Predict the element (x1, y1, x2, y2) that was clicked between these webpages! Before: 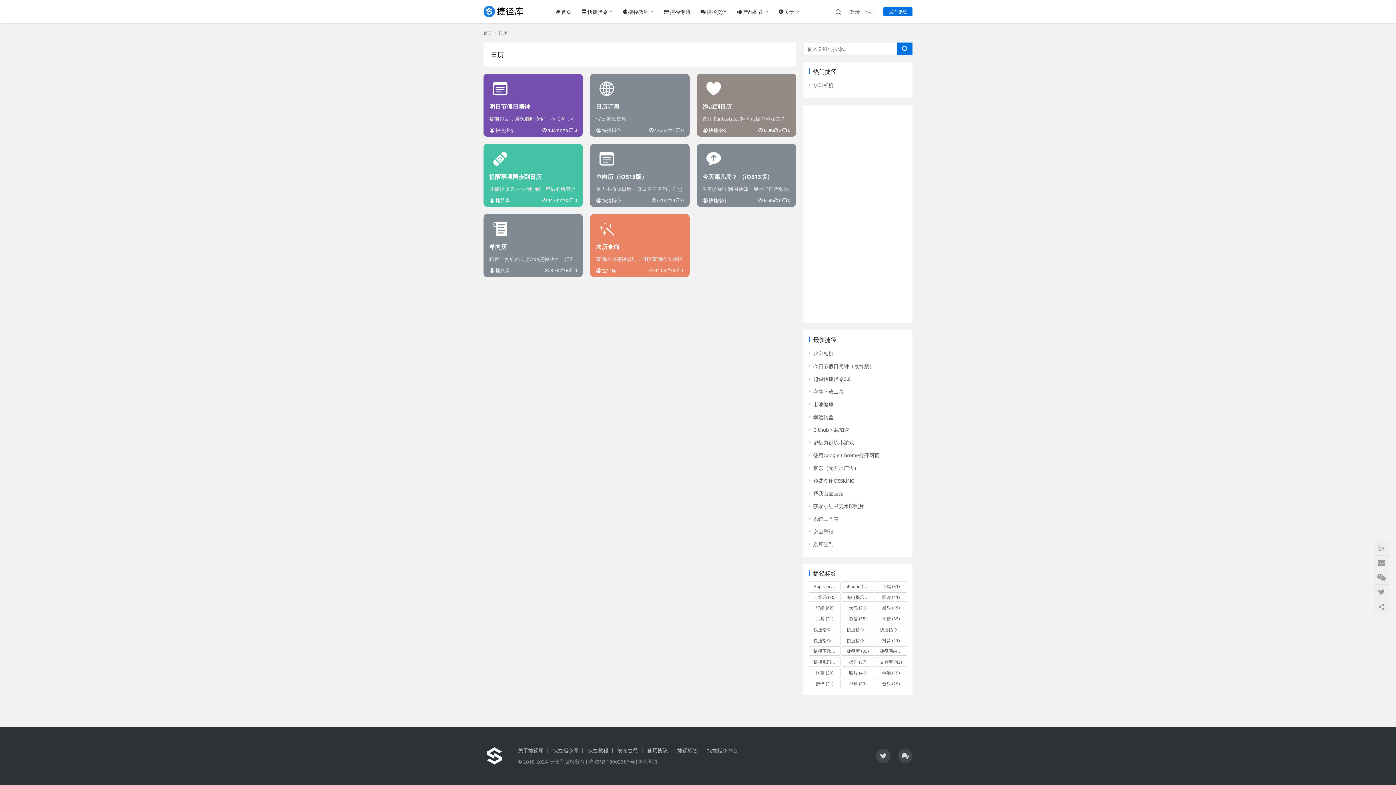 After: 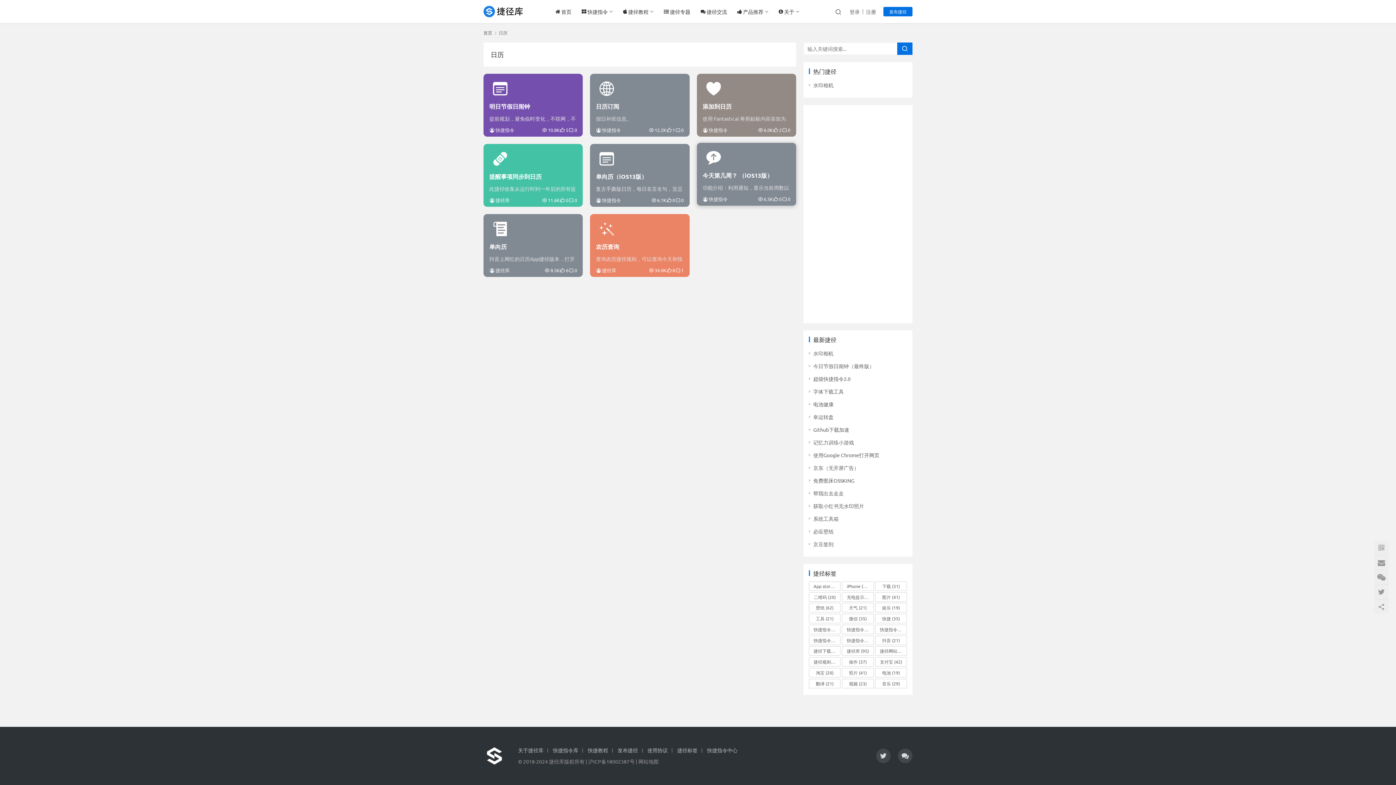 Action: bbox: (708, 197, 727, 203) label: 快捷指令